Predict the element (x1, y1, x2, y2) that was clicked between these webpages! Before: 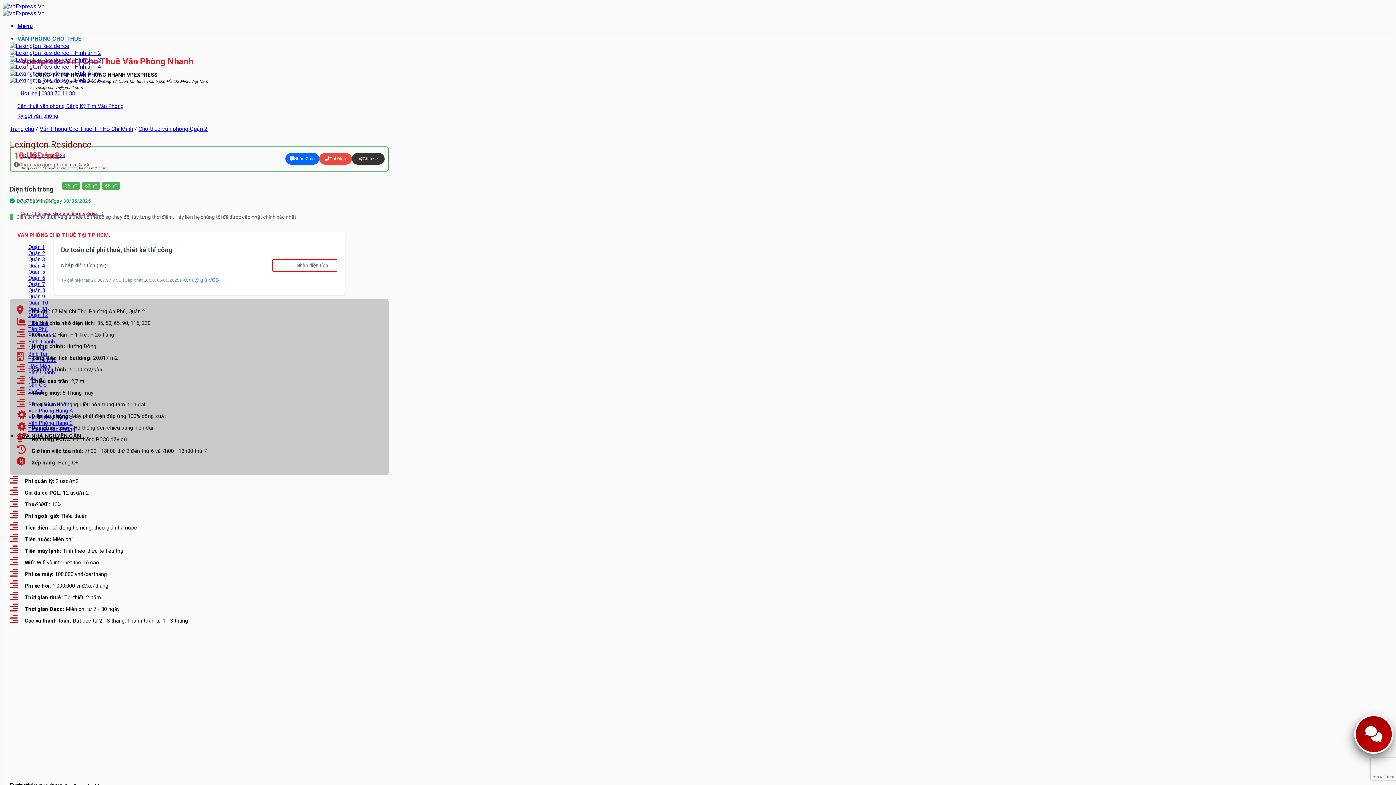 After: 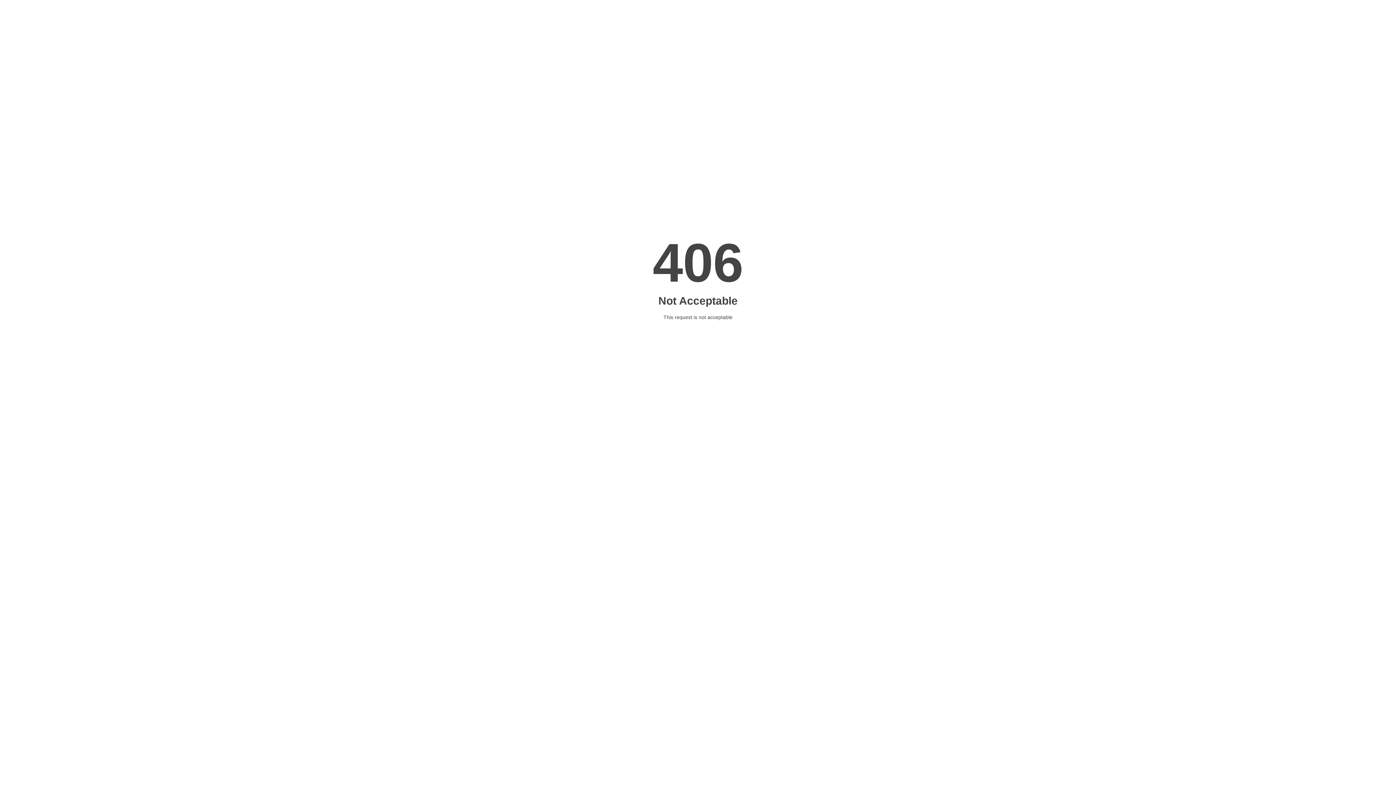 Action: label: Quận 1 bbox: (28, 244, 45, 250)